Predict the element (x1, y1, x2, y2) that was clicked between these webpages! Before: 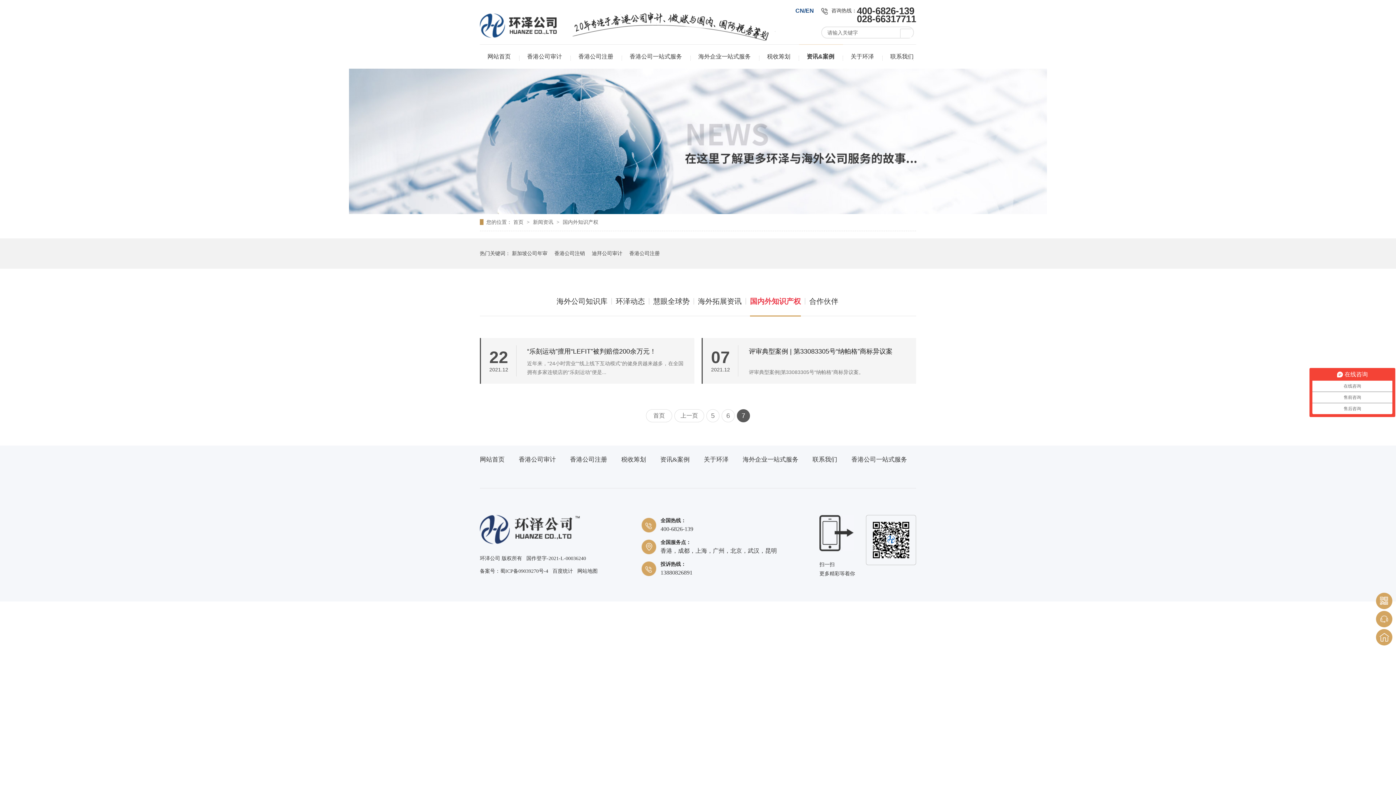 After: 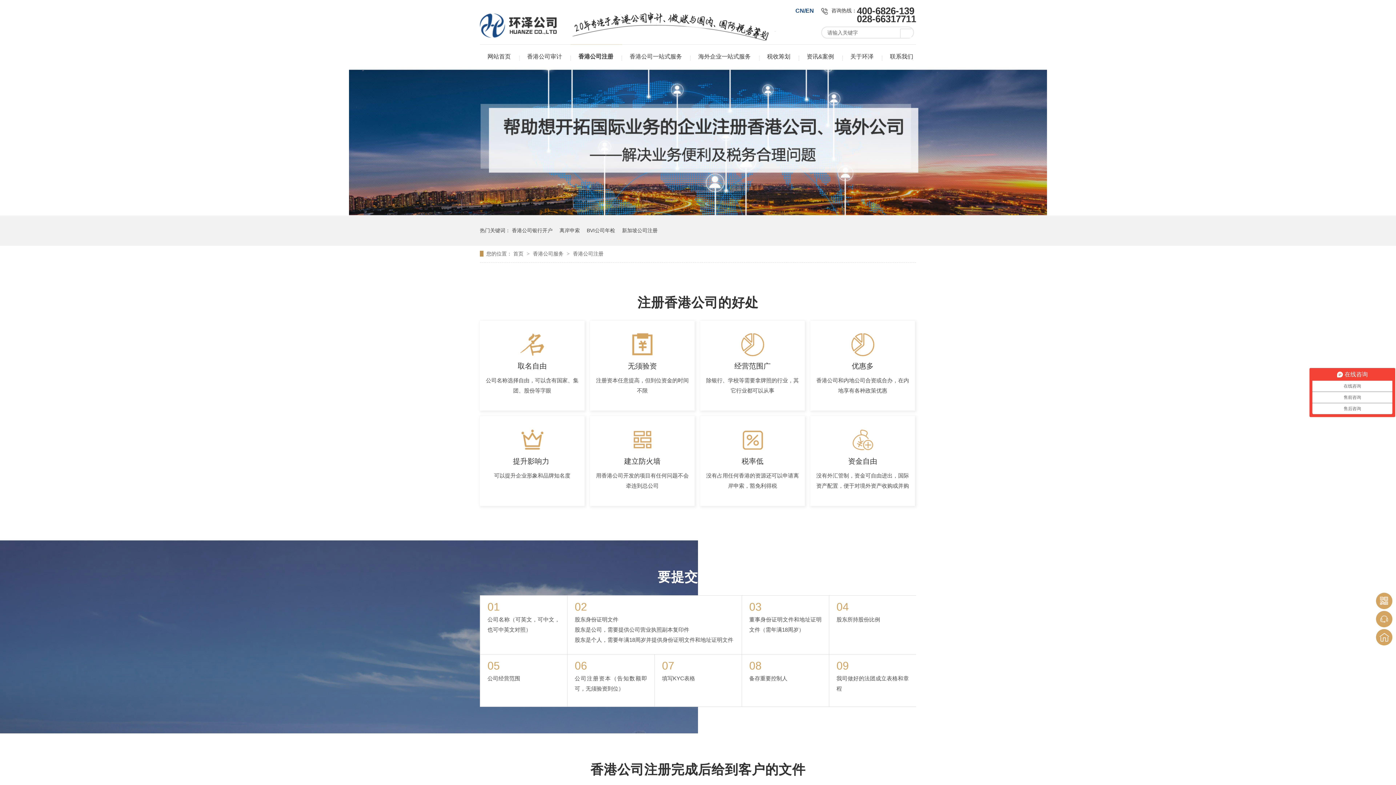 Action: bbox: (570, 456, 607, 484) label: 香港公司注册